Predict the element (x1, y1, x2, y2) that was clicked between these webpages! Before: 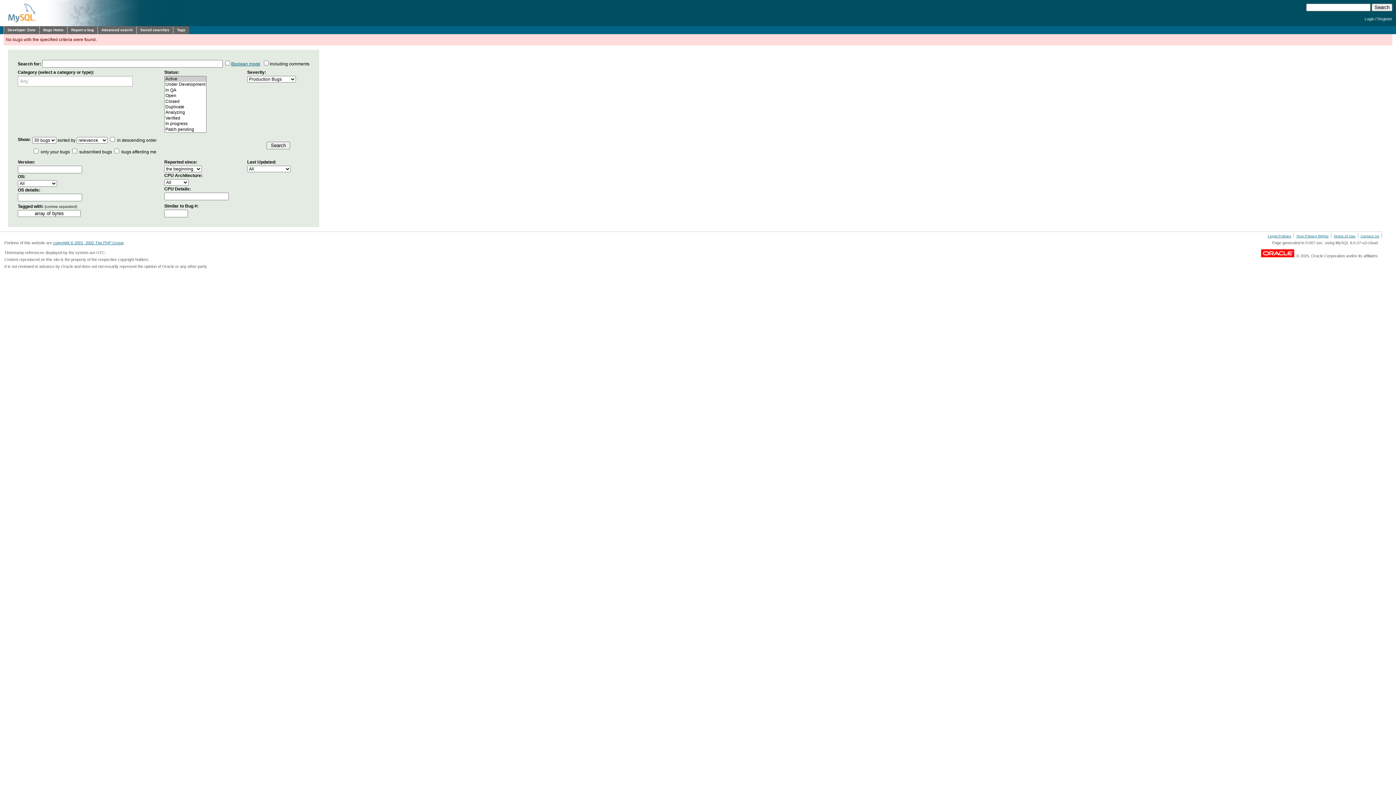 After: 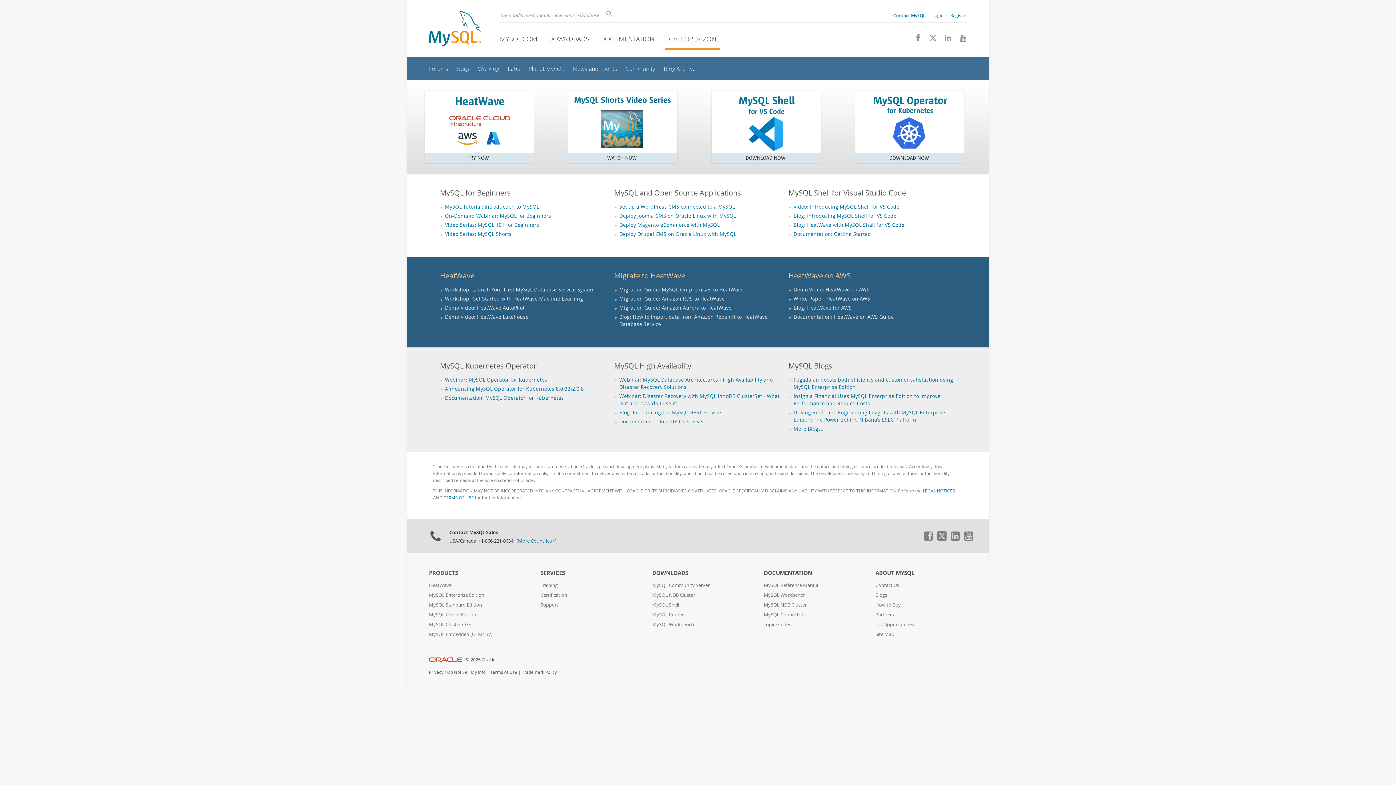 Action: label: Developer Zone bbox: (3, 26, 39, 34)